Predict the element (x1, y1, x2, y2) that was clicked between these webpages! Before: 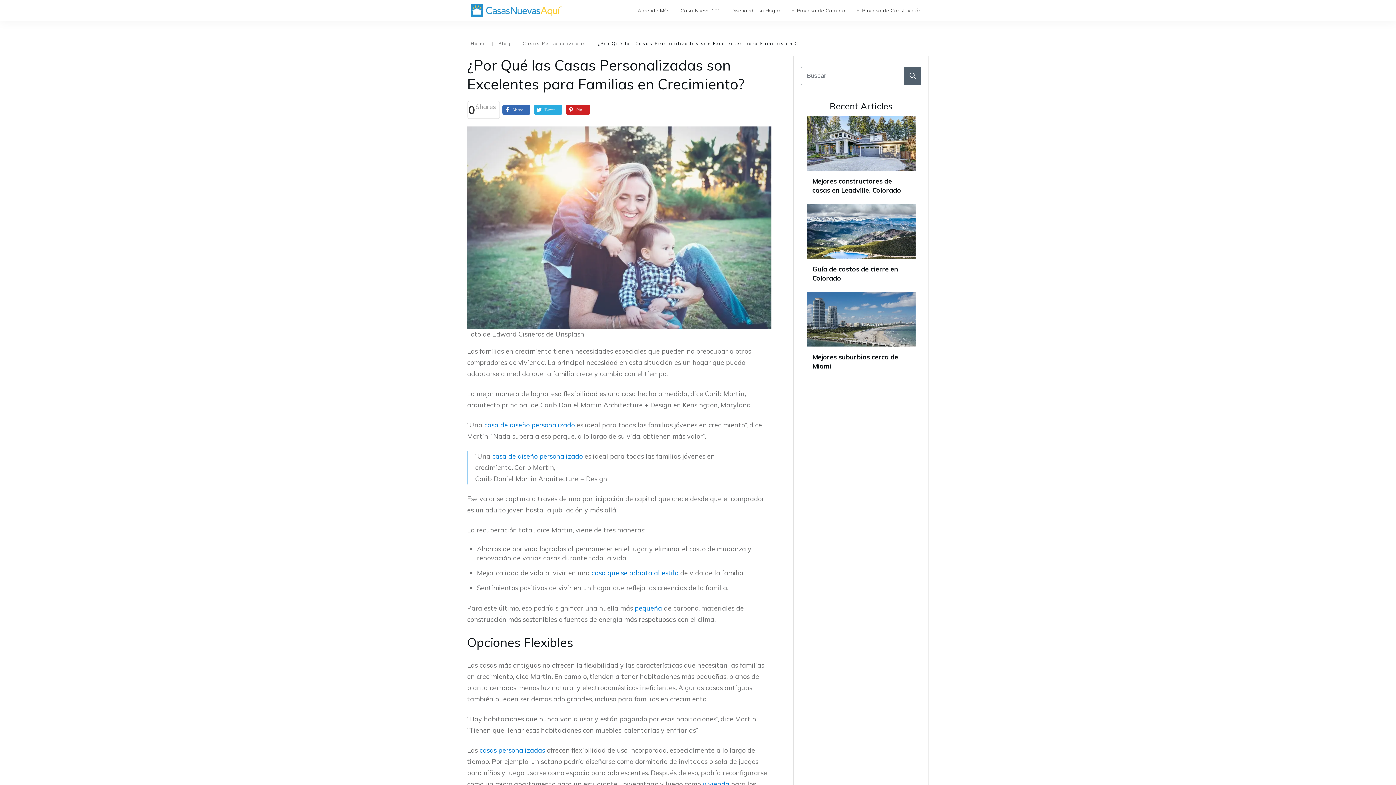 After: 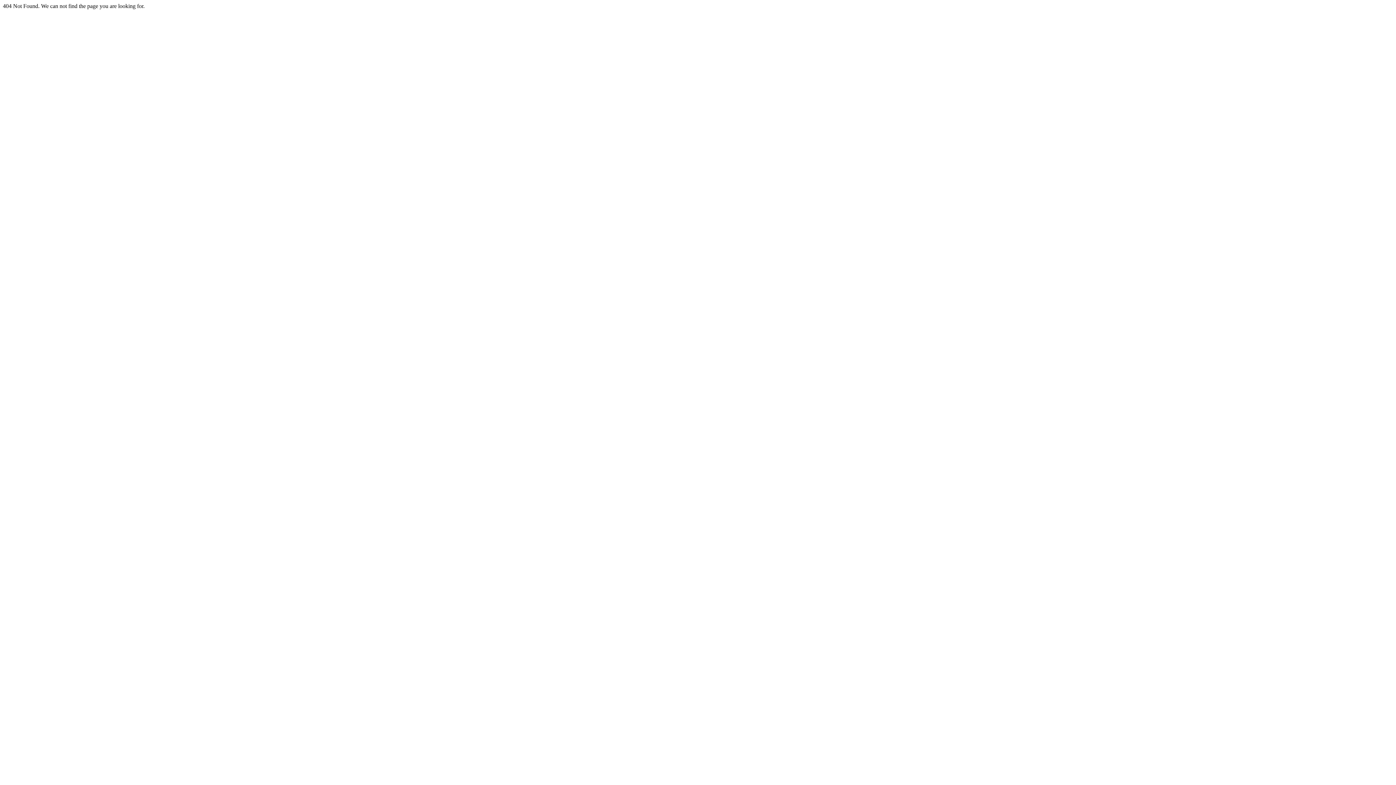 Action: bbox: (634, 604, 662, 612) label: pequeña